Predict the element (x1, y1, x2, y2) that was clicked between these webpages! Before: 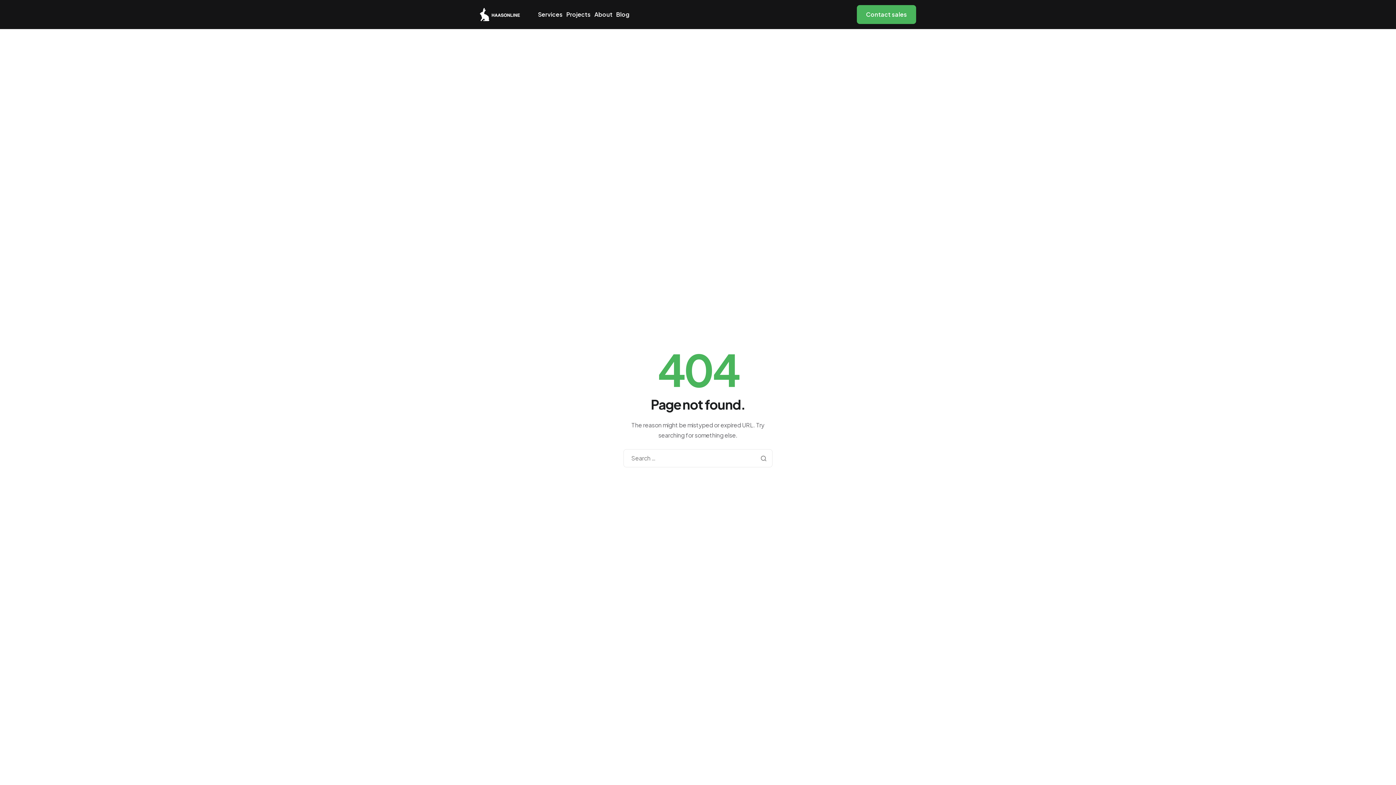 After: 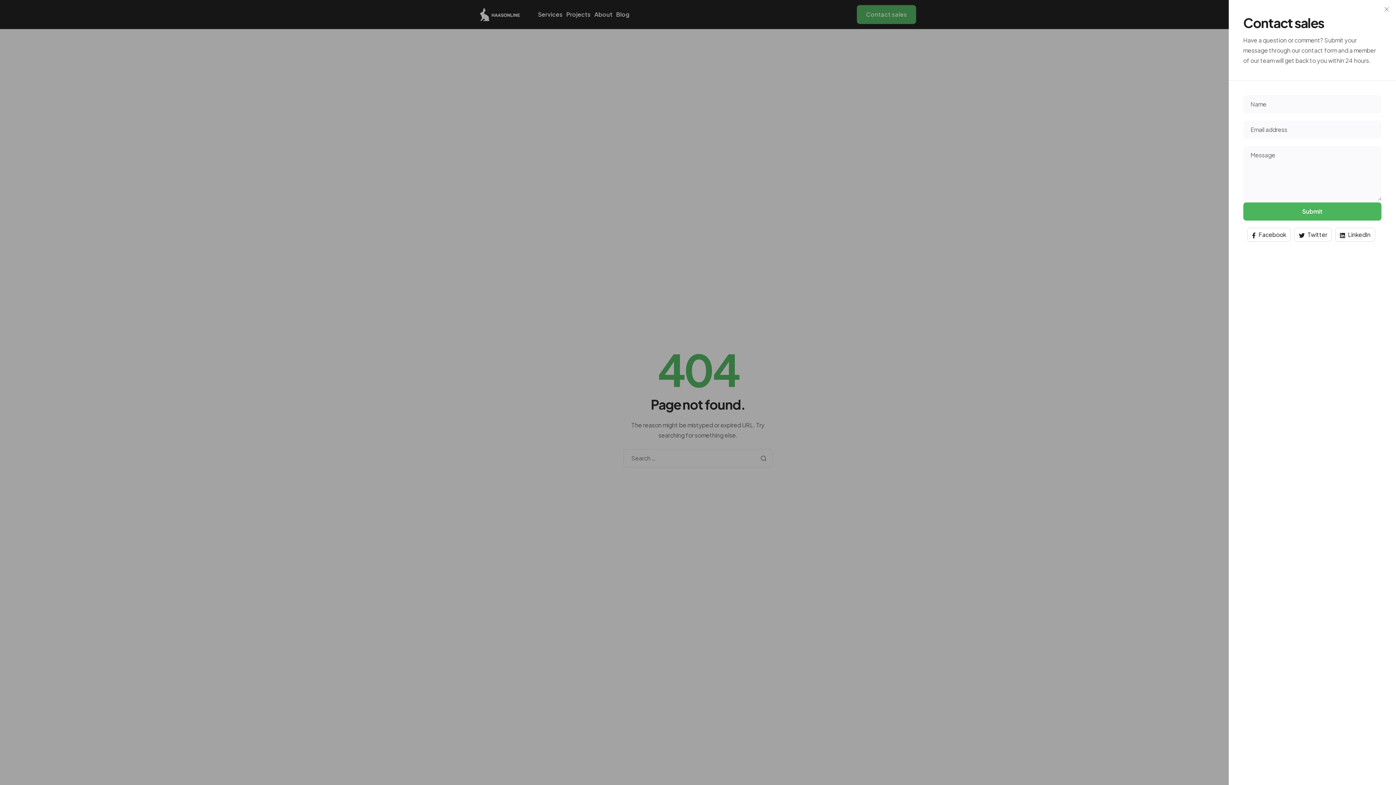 Action: label: Contact sales bbox: (857, 5, 916, 24)